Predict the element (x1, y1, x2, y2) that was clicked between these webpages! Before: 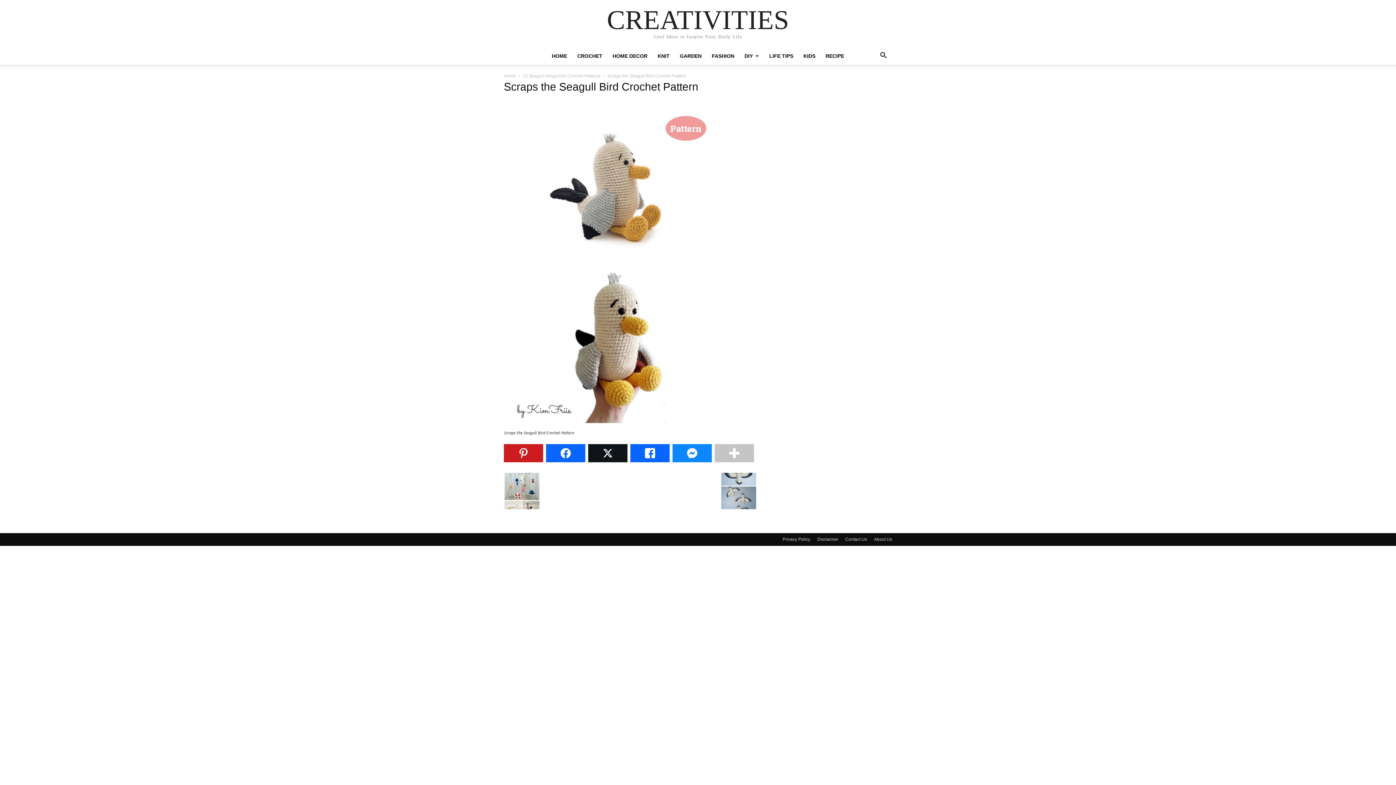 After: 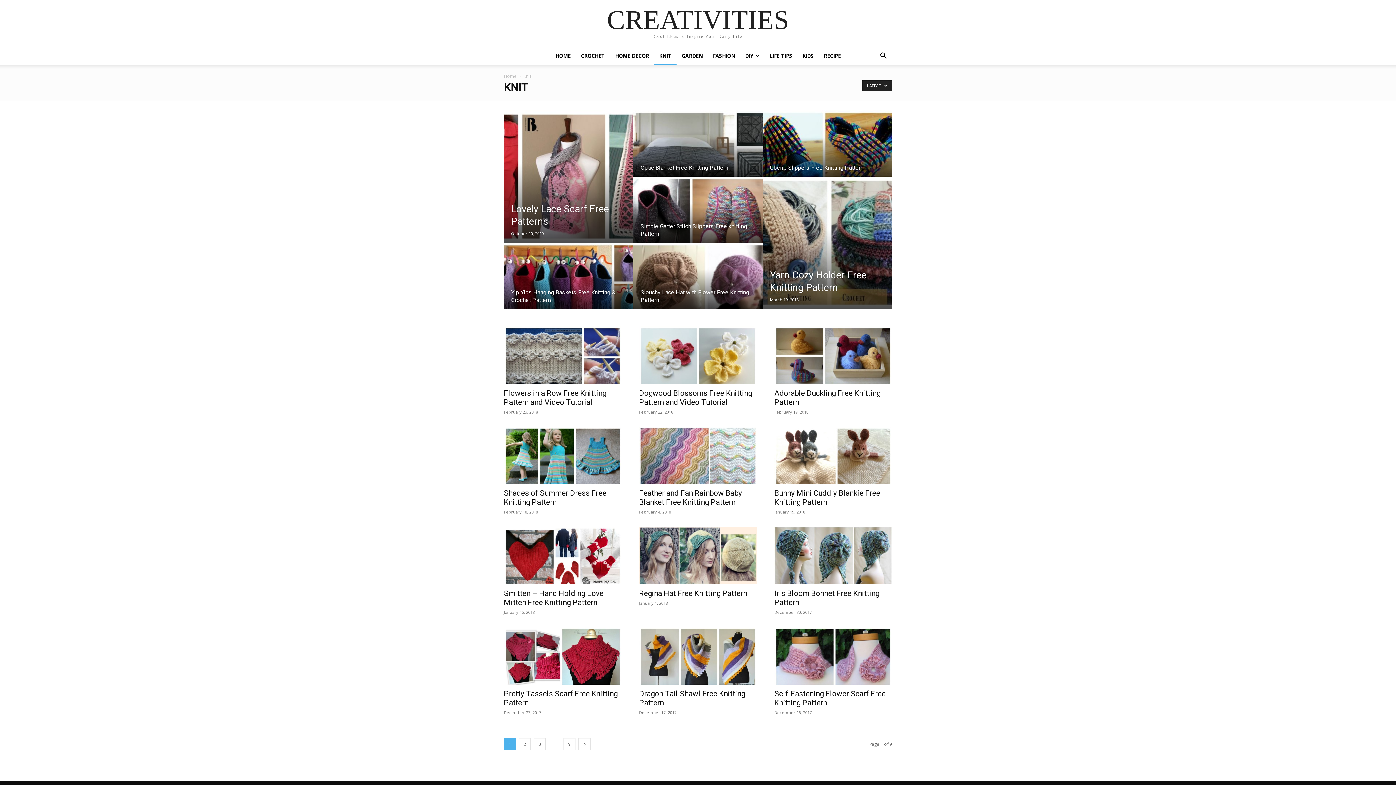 Action: label: KNIT bbox: (652, 47, 674, 64)